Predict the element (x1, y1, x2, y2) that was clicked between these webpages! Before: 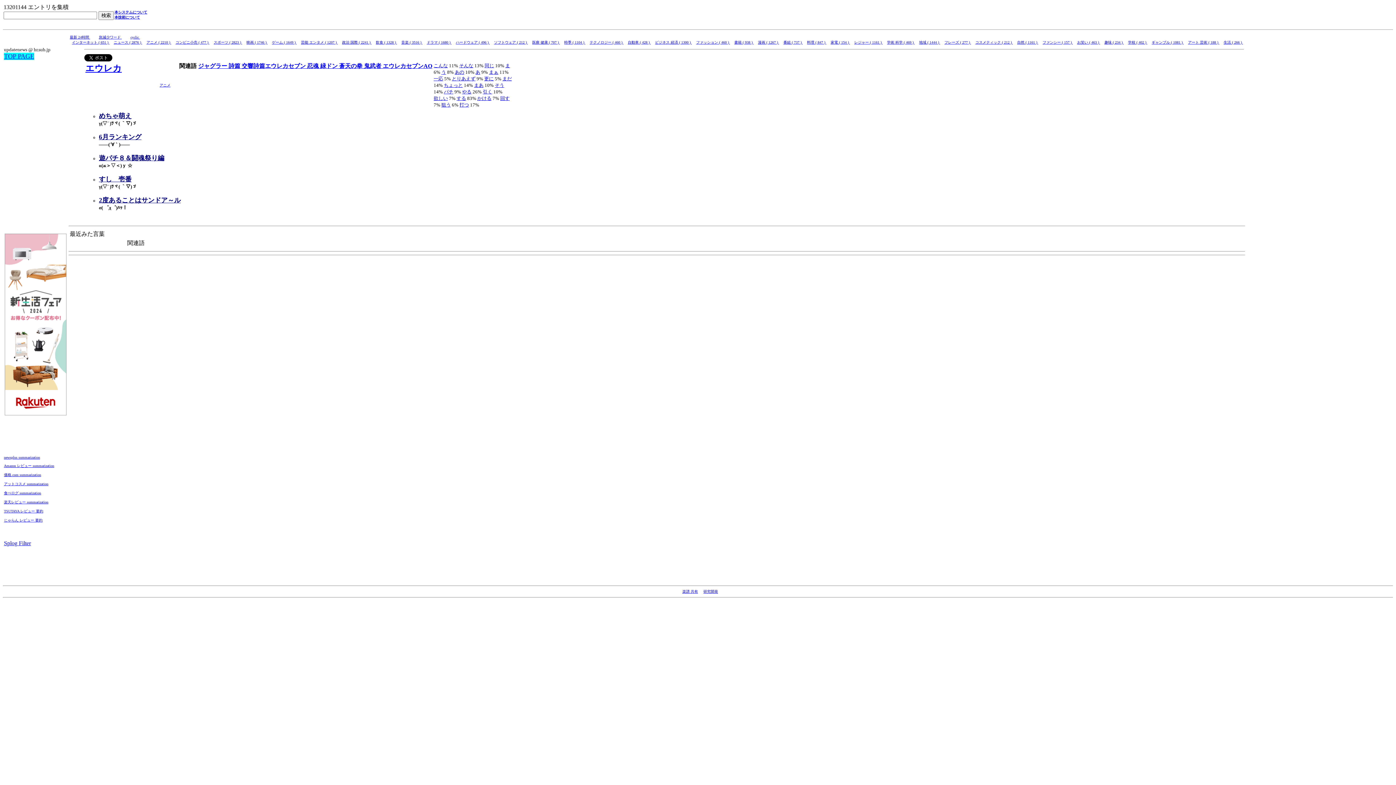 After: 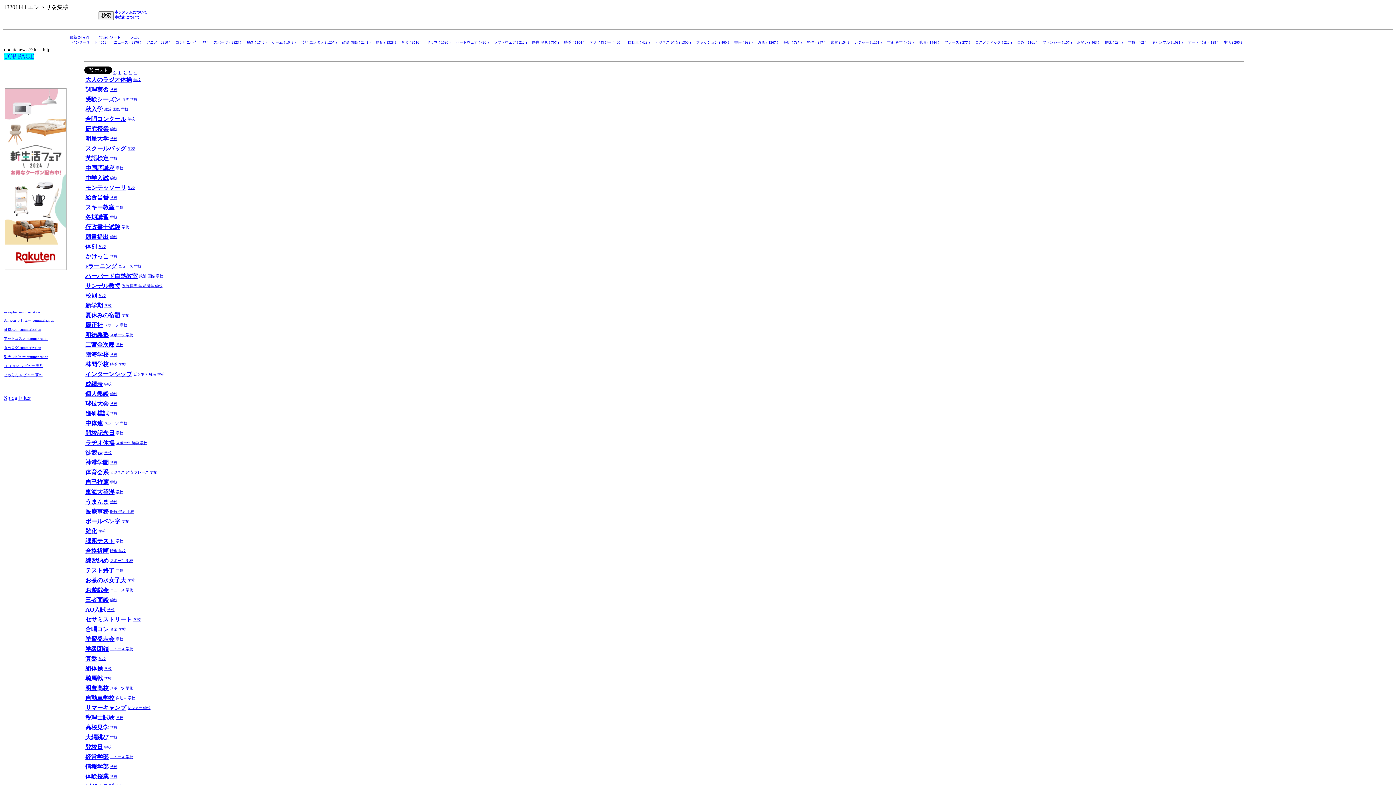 Action: bbox: (1128, 40, 1147, 44) label: 学校 ( 402 ) 